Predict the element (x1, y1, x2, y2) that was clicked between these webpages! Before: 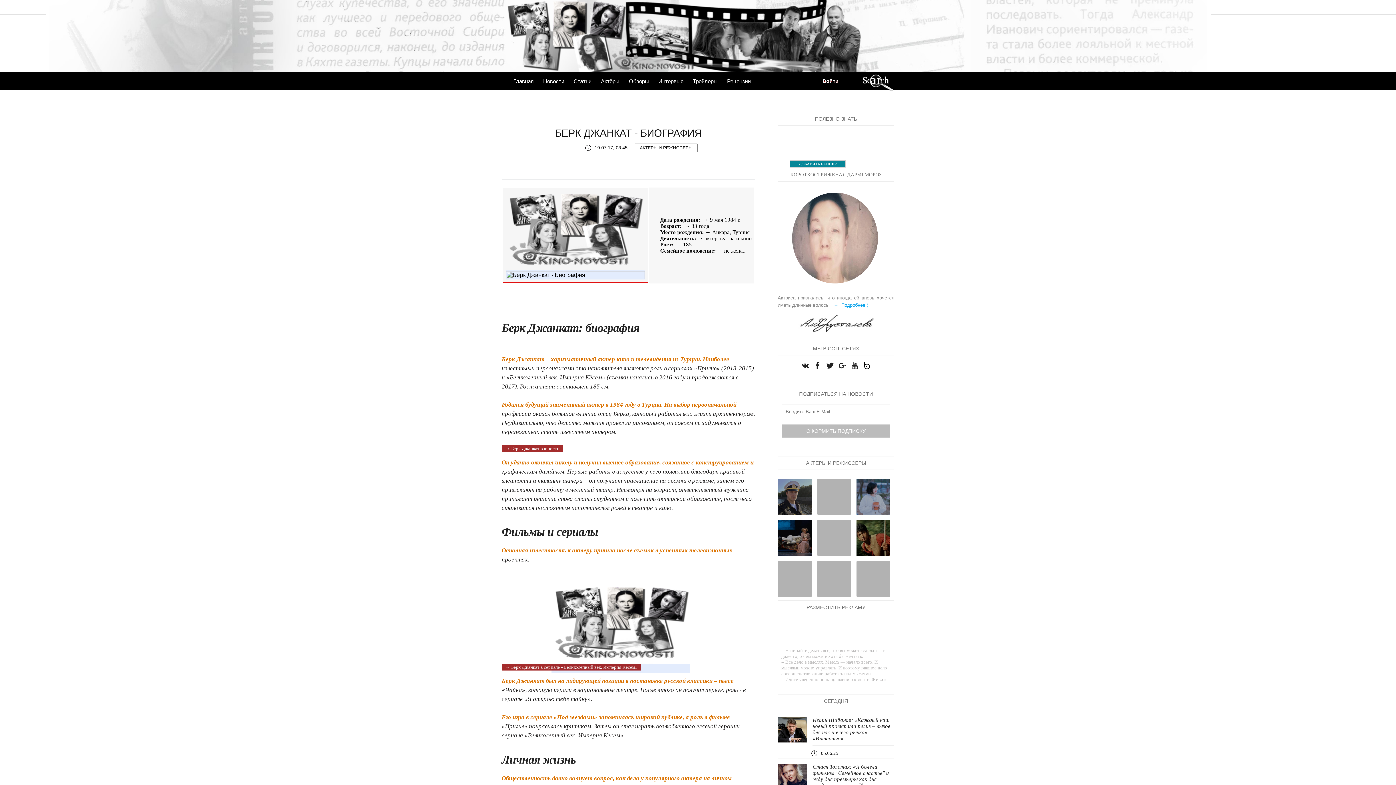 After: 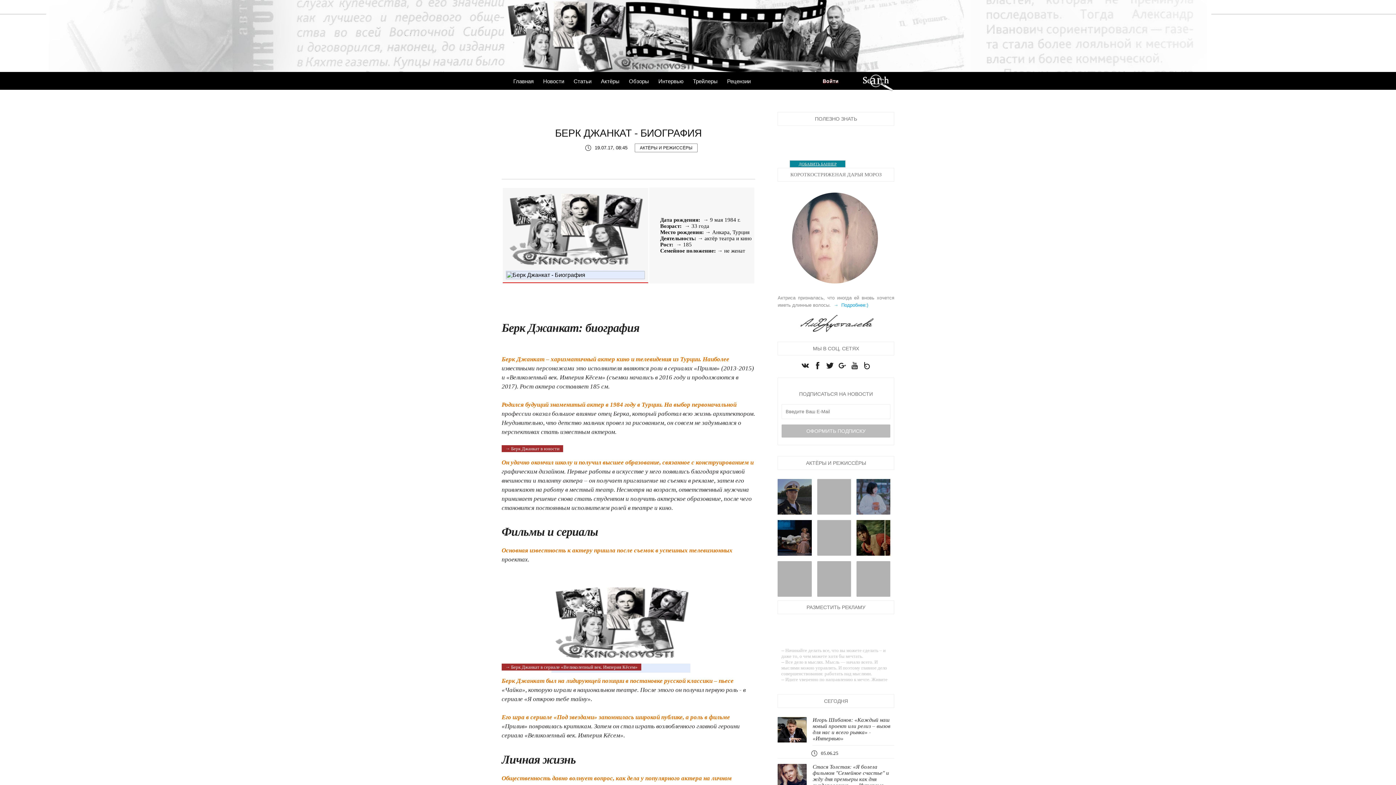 Action: label: ДОБАВИТЬ БАННЕР bbox: (789, 160, 845, 167)